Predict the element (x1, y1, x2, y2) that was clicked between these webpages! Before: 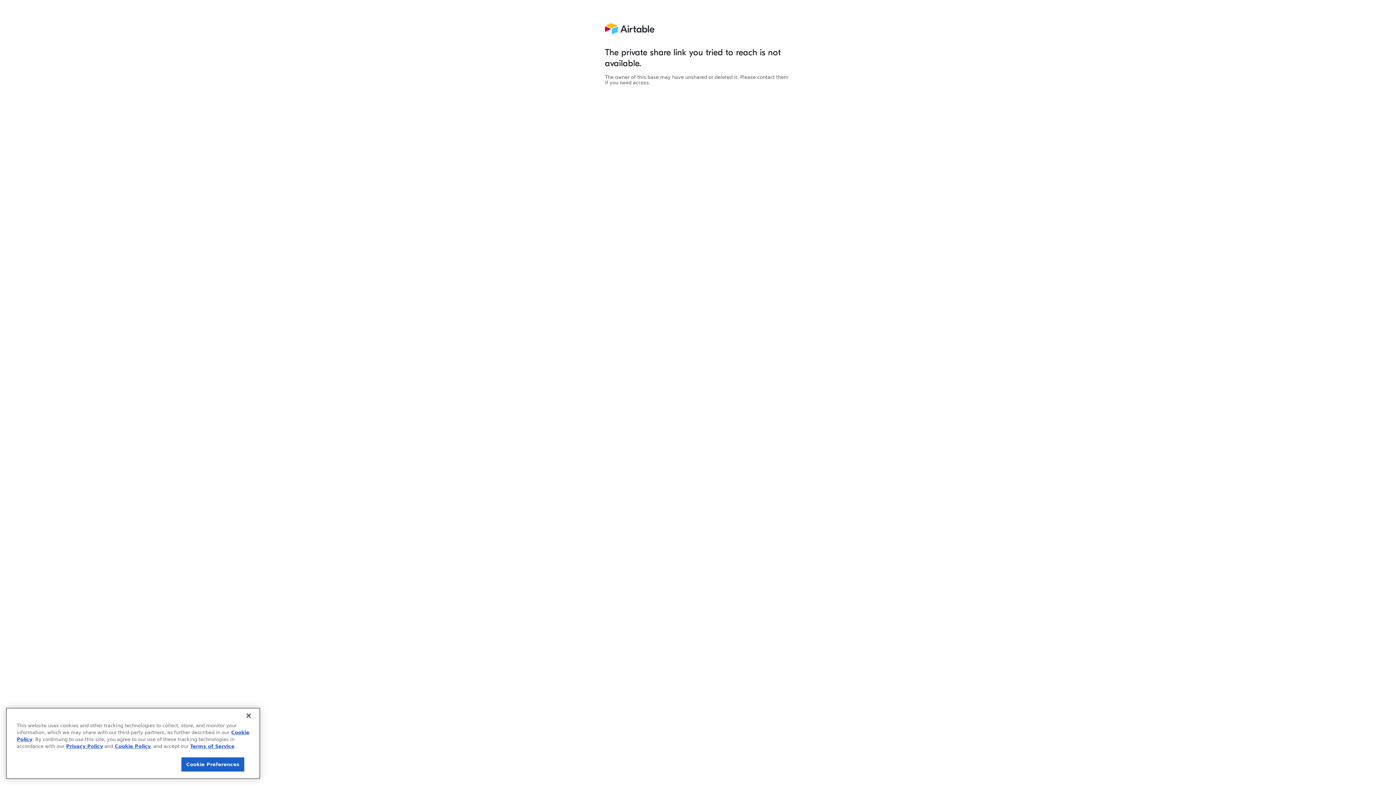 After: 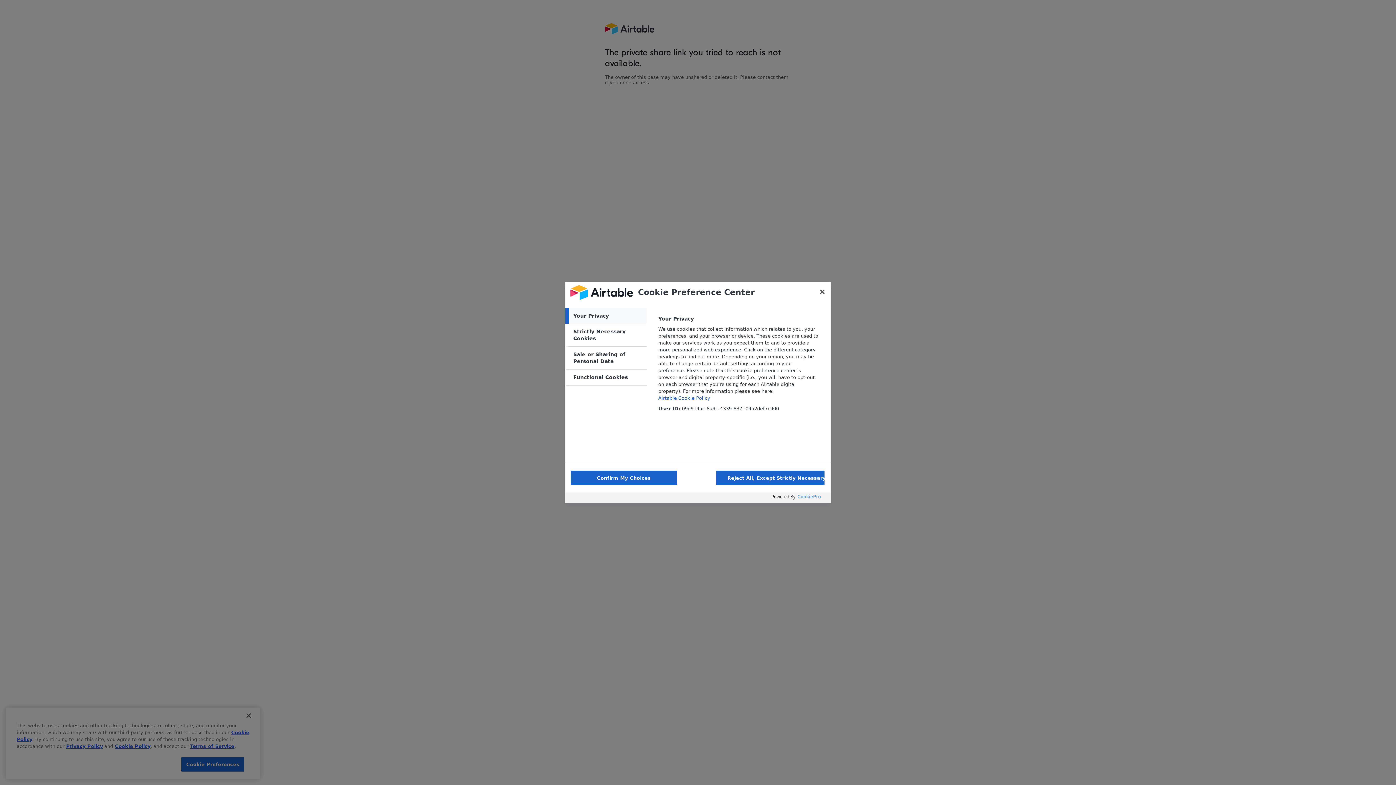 Action: bbox: (181, 757, 244, 772) label: Cookie Preferences